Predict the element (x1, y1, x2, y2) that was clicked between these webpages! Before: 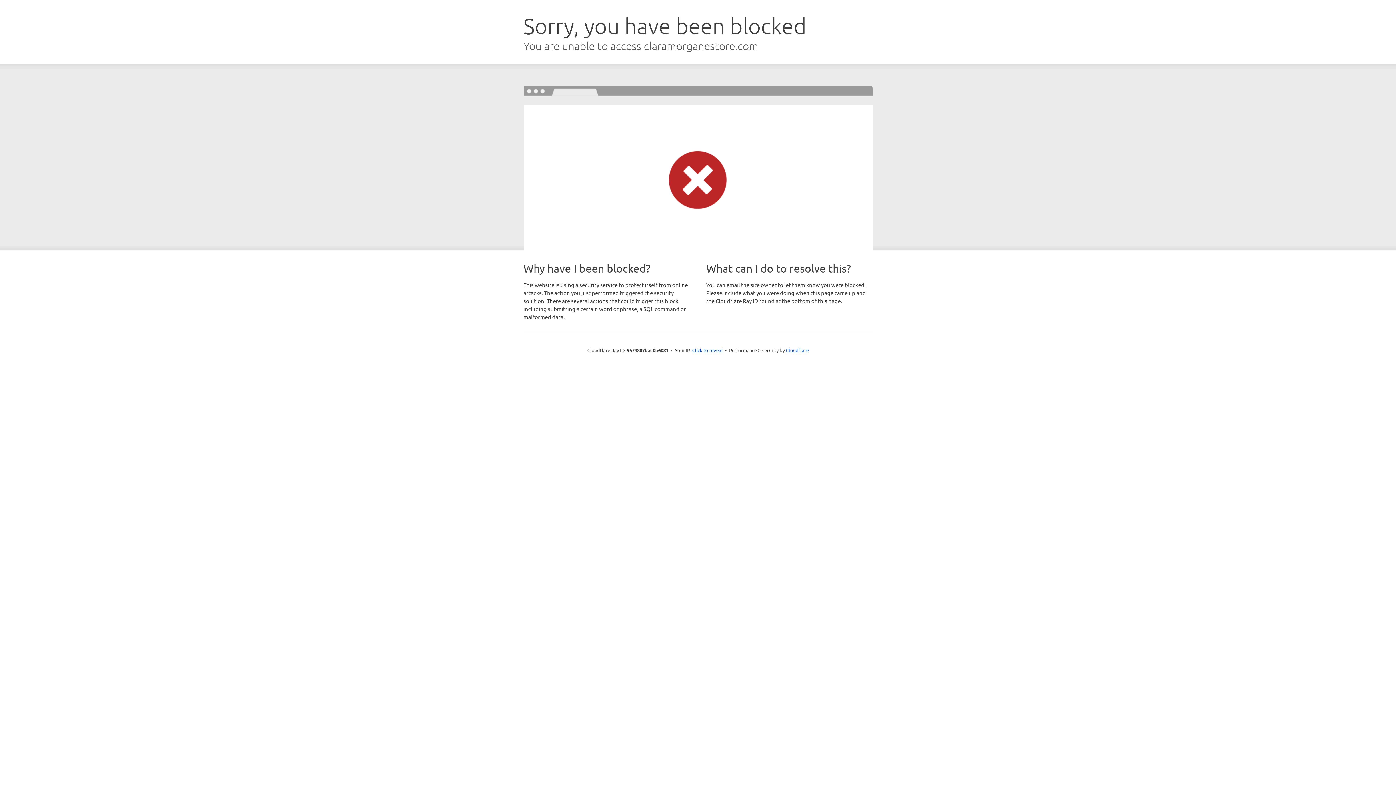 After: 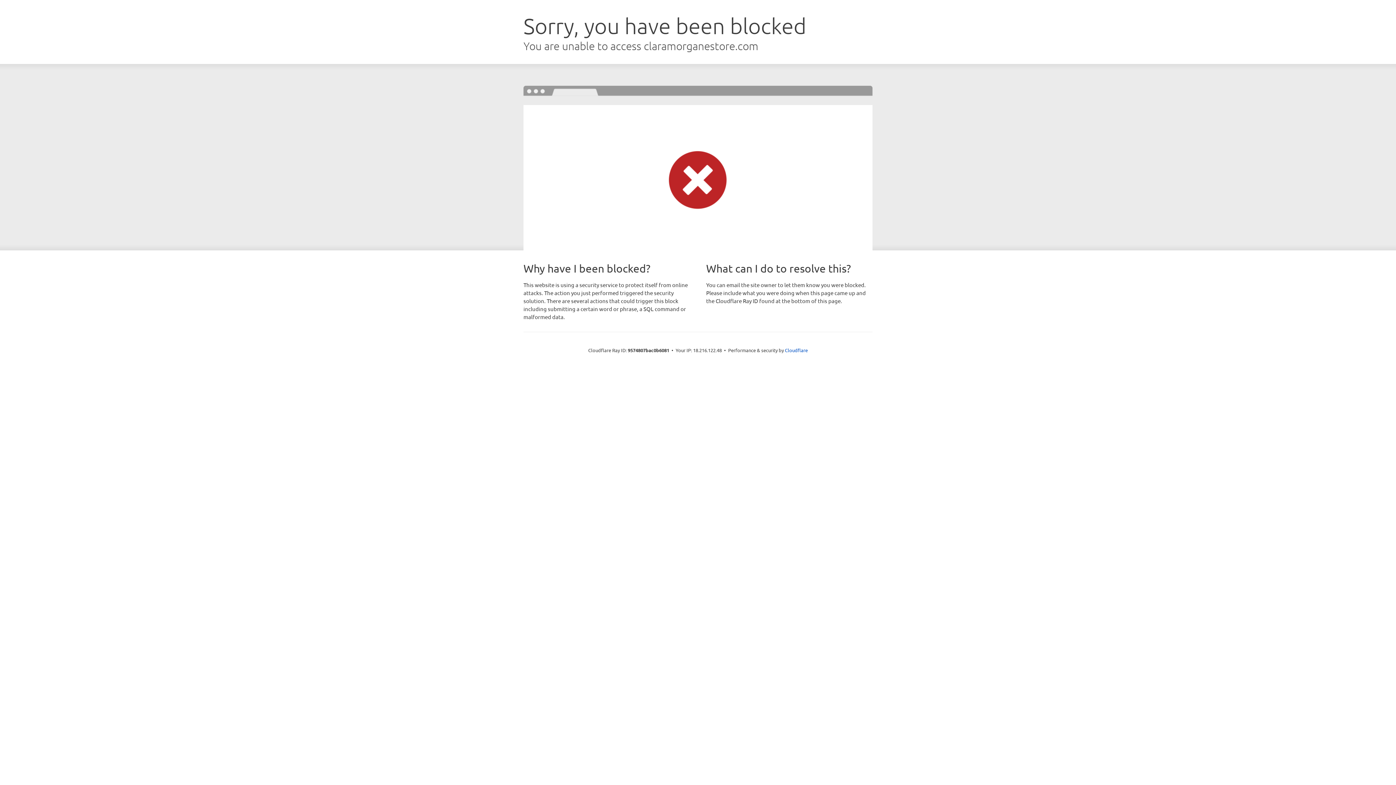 Action: bbox: (692, 346, 722, 353) label: Click to reveal